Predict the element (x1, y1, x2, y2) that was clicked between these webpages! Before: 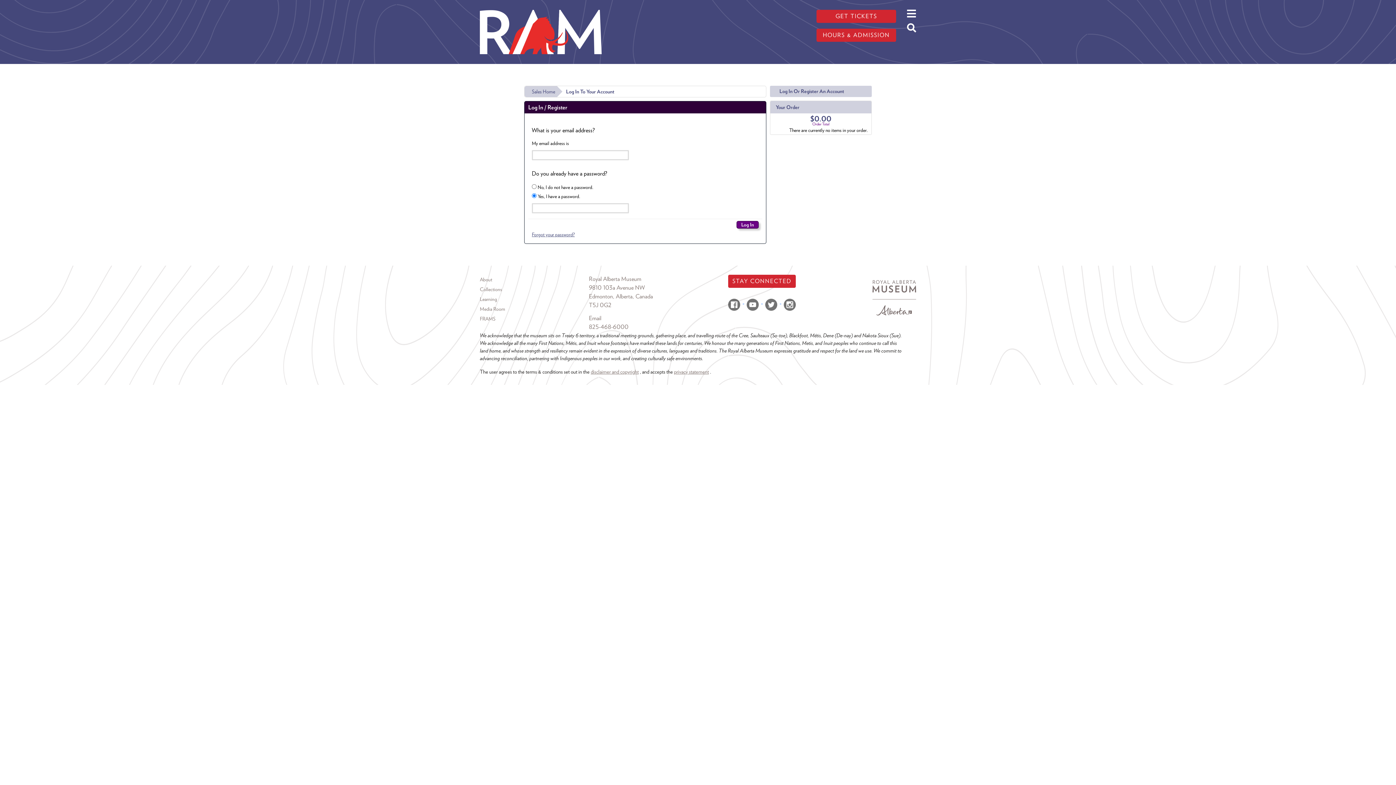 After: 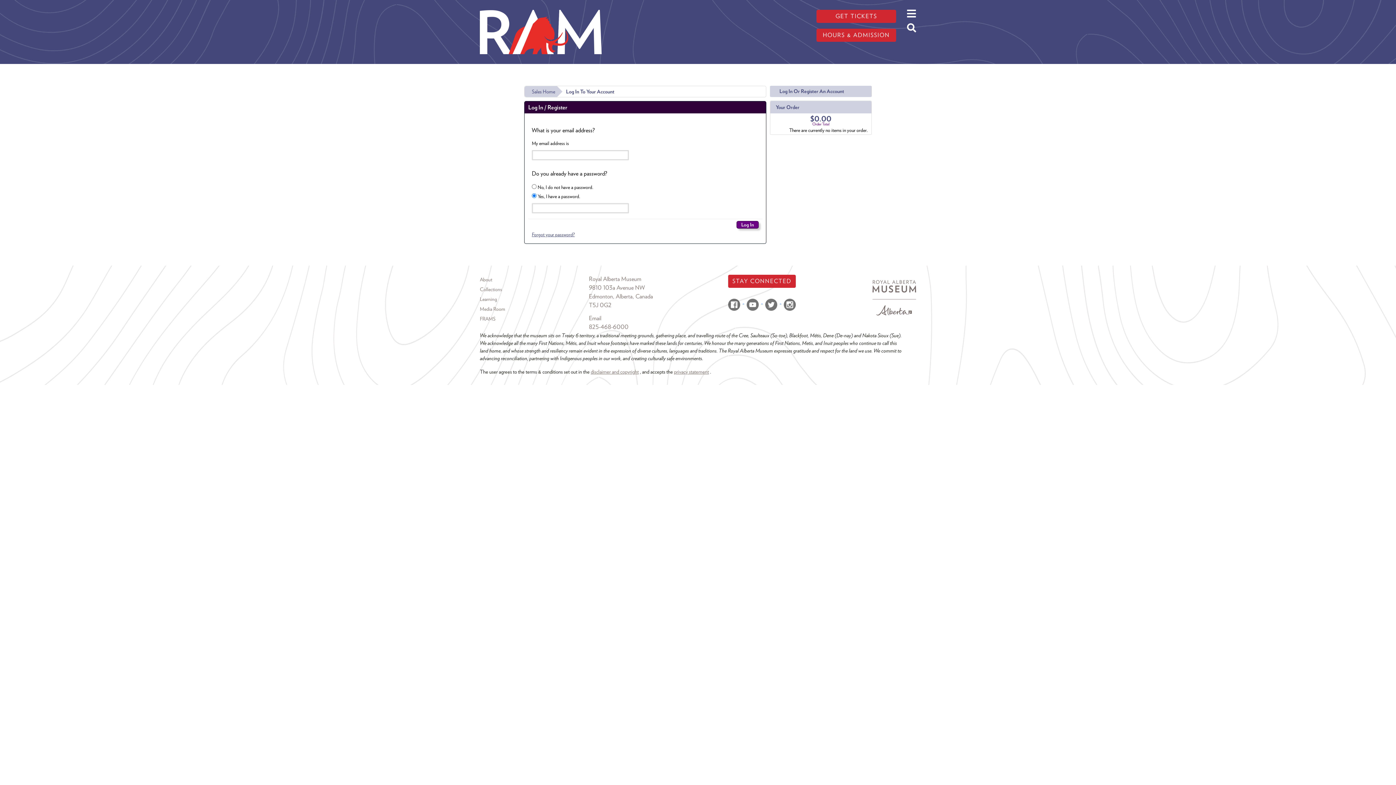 Action: bbox: (770, 85, 872, 97) label: Log In Or Register An Account